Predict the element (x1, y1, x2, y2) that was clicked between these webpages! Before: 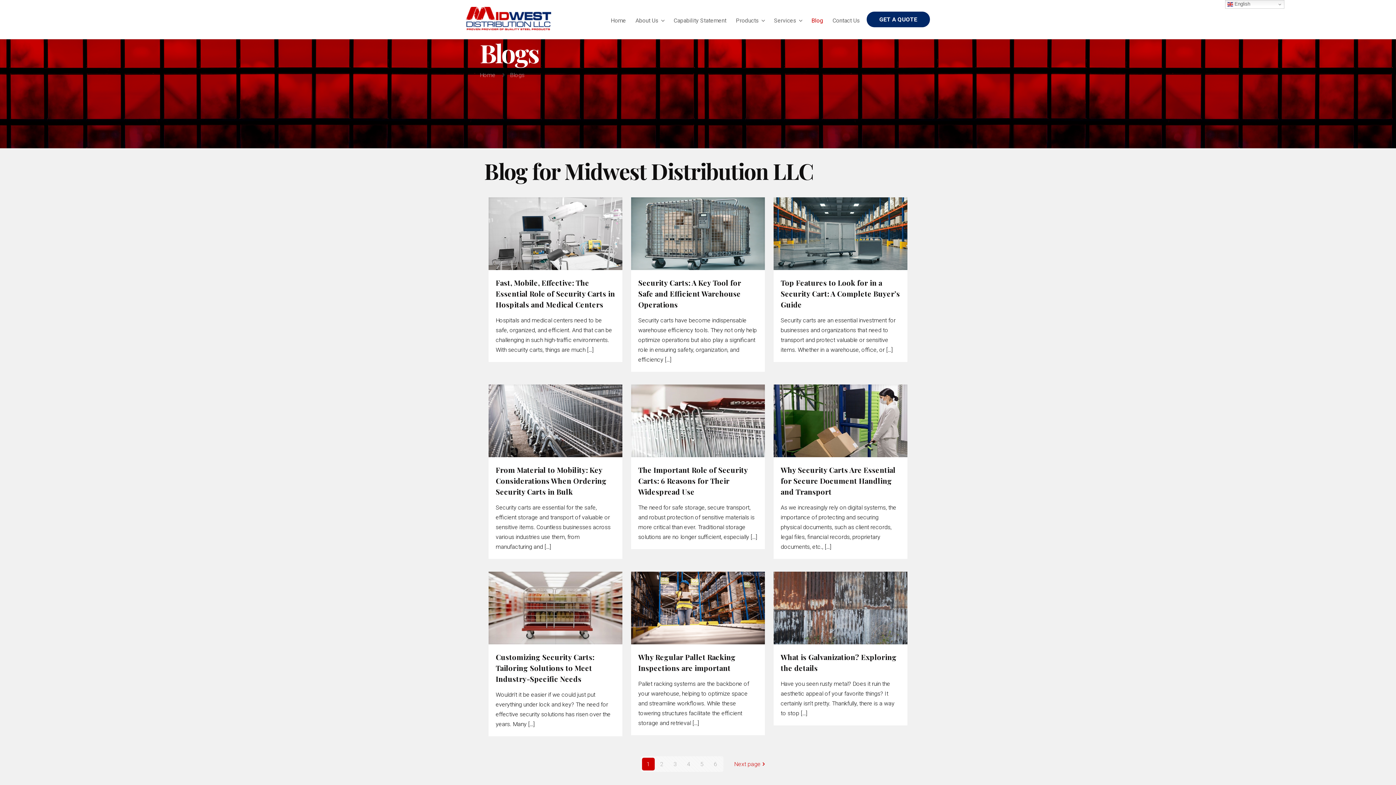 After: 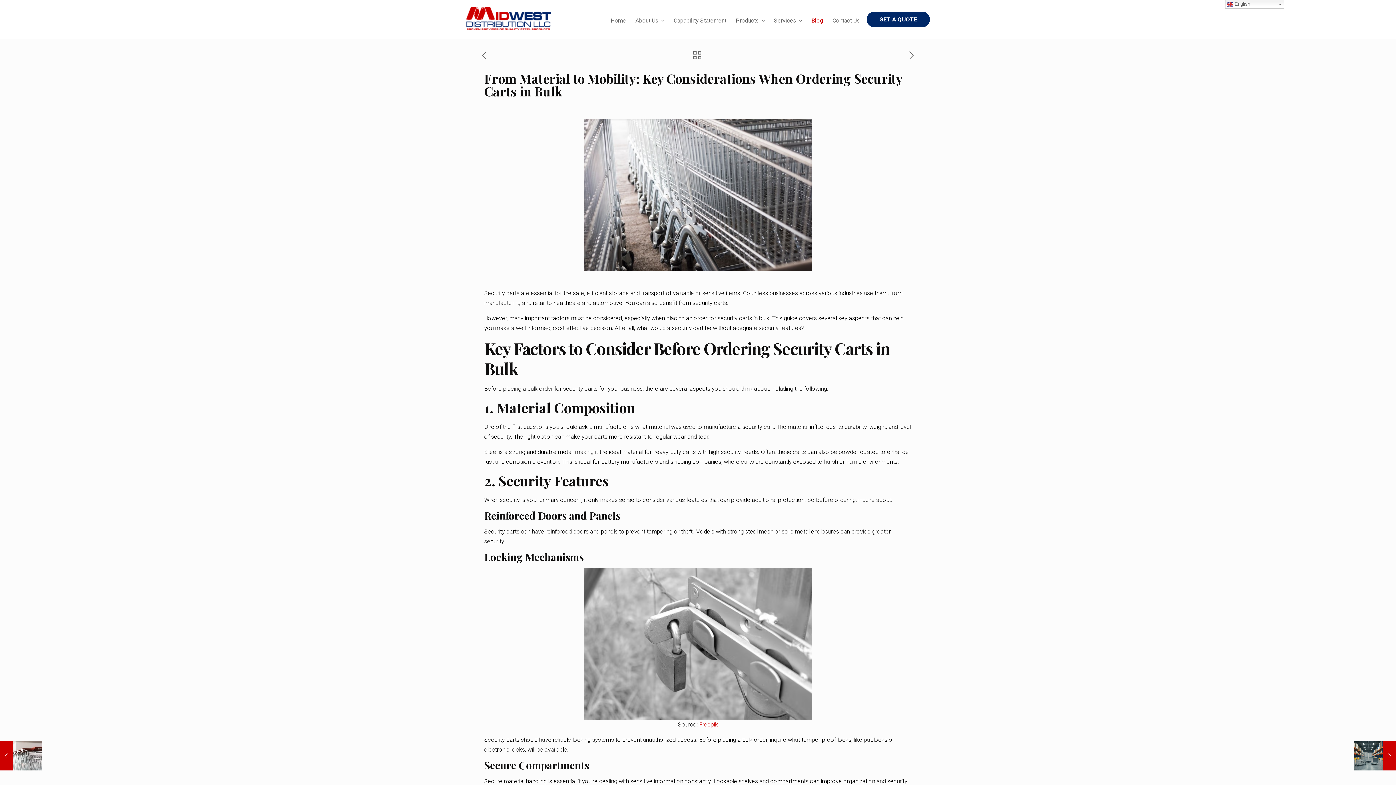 Action: bbox: (495, 465, 606, 496) label: From Material to Mobility: Key Considerations When Ordering Security Carts in Bulk